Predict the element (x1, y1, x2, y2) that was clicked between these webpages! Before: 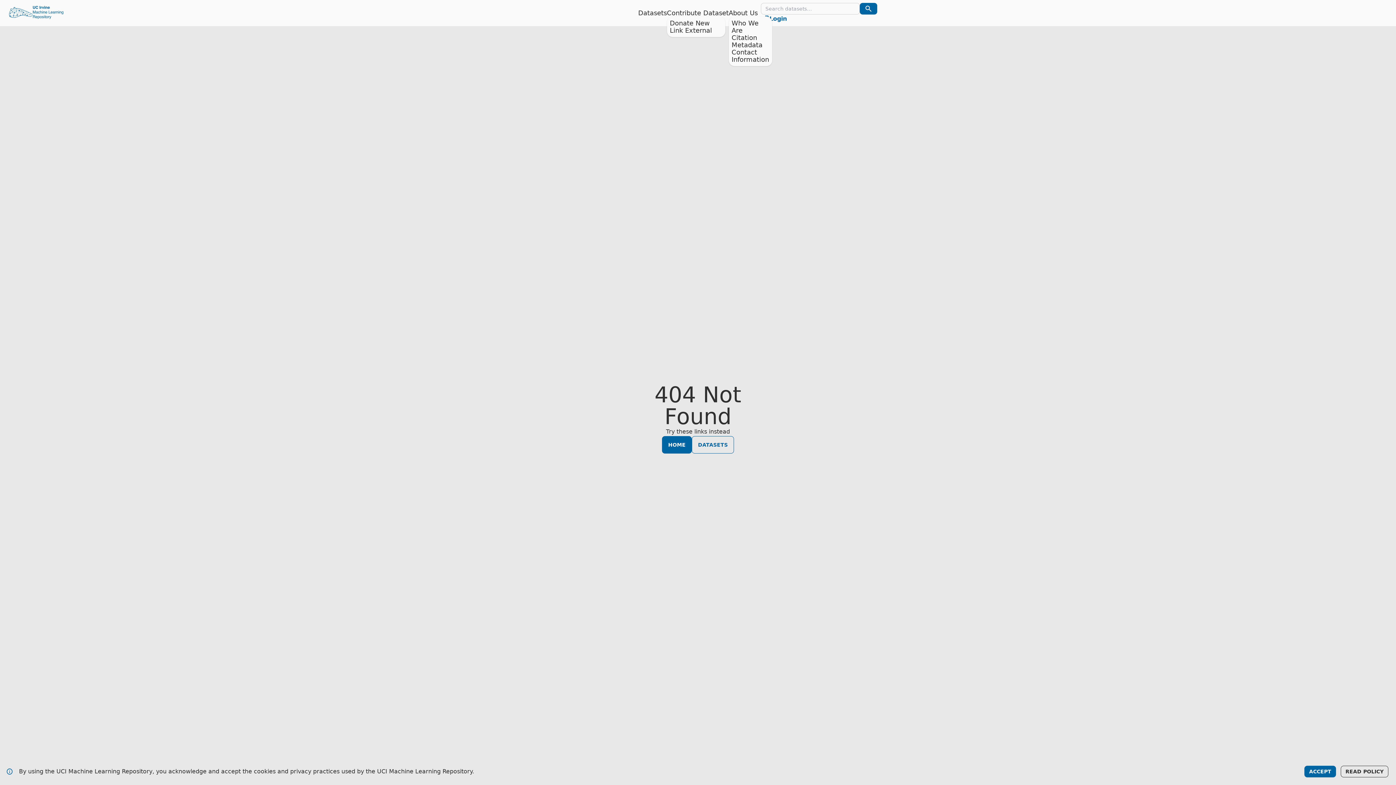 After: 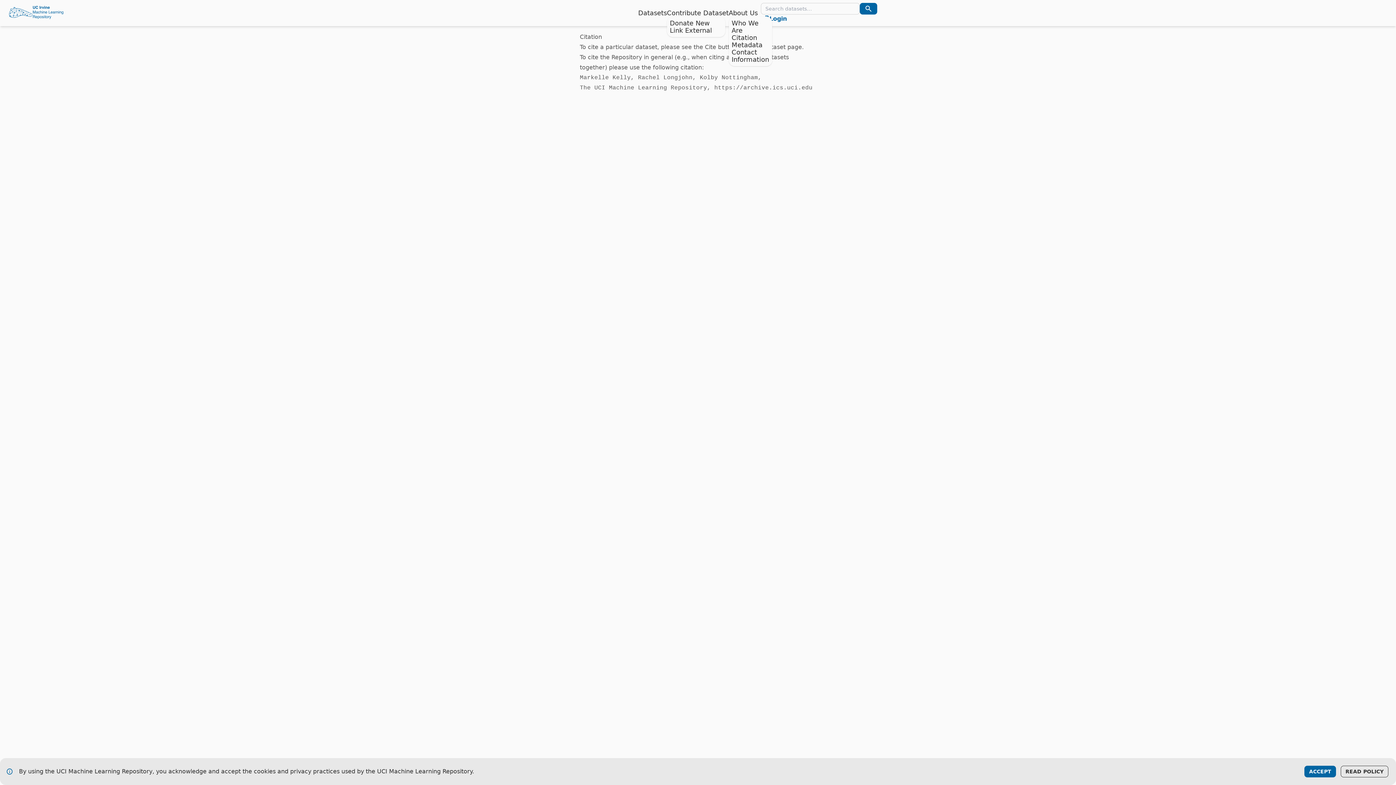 Action: label: Citation Metadata bbox: (731, 33, 762, 48)